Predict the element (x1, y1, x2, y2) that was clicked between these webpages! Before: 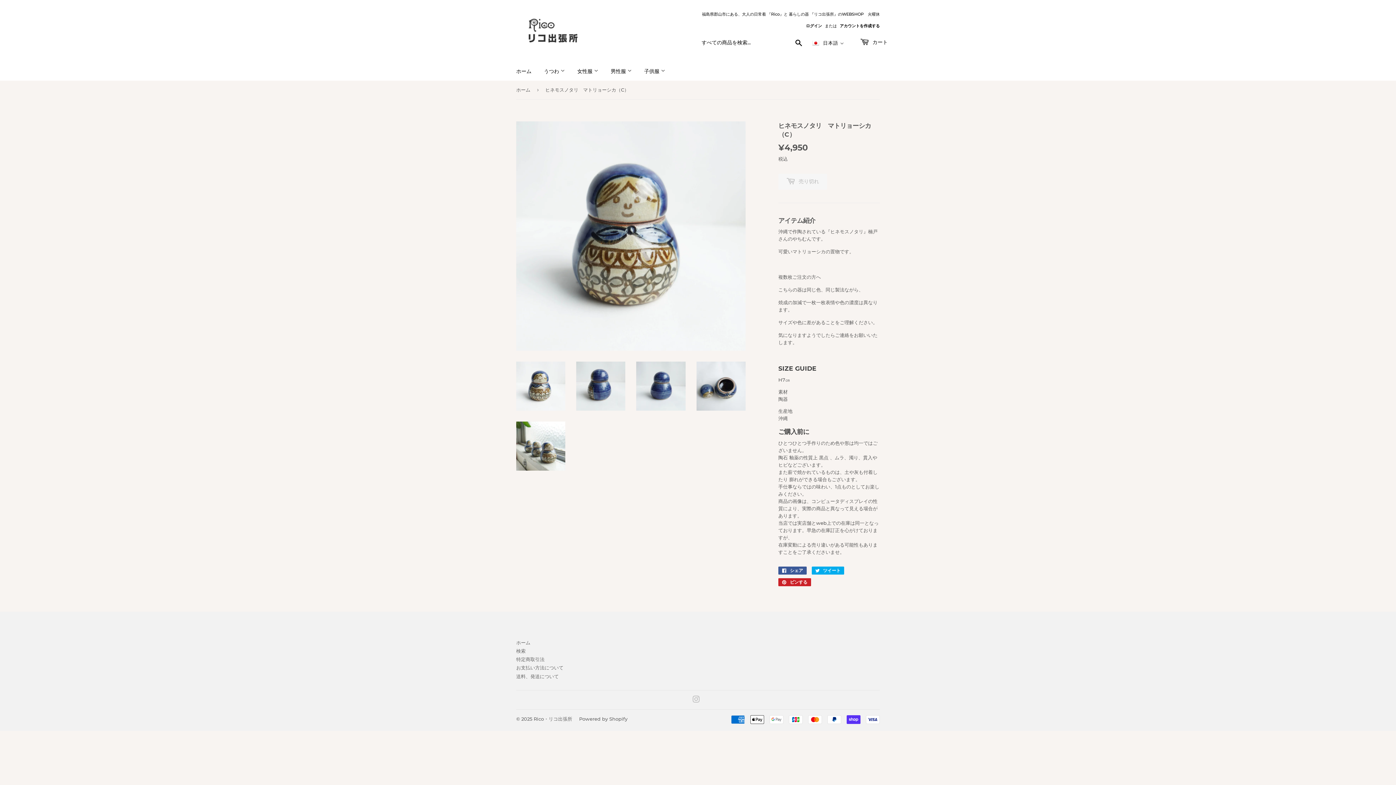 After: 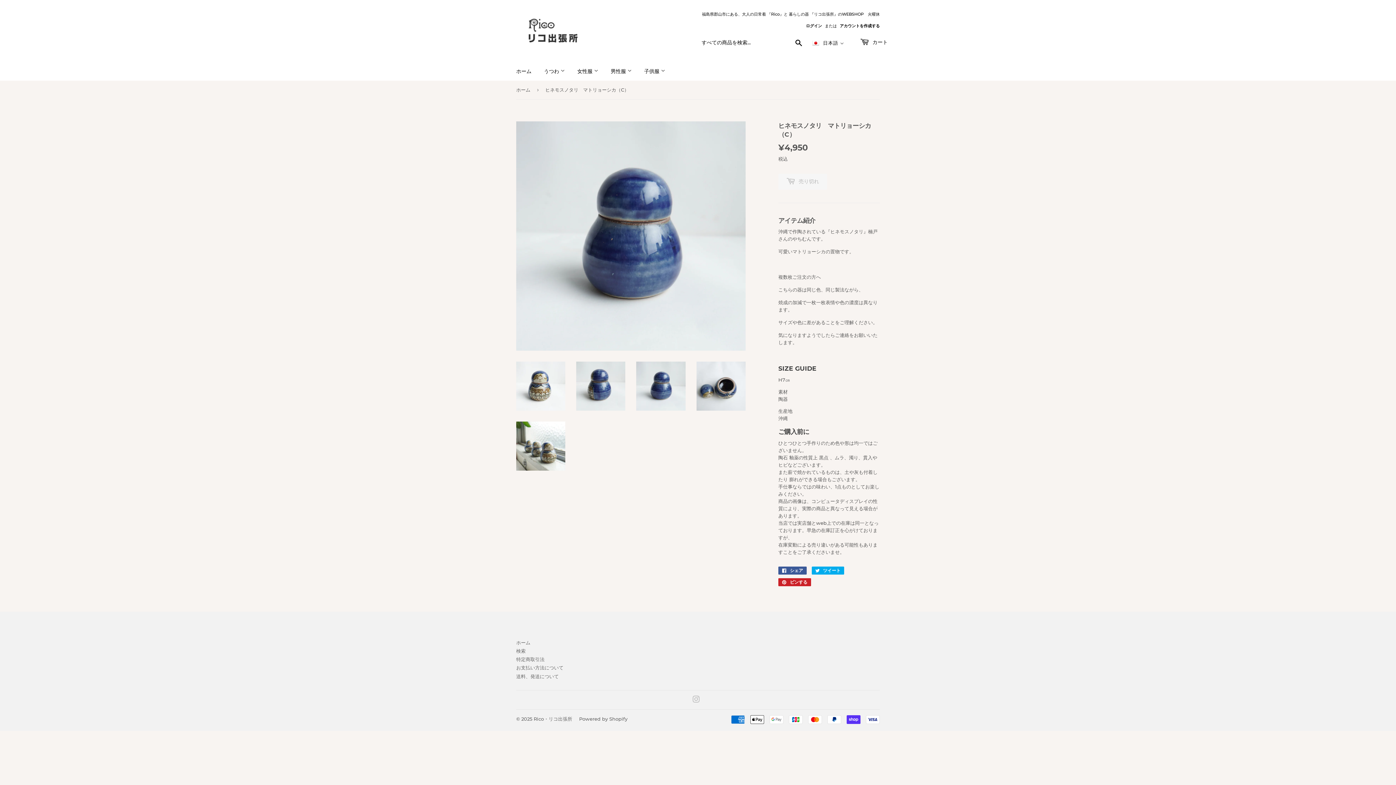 Action: bbox: (636, 361, 685, 410)